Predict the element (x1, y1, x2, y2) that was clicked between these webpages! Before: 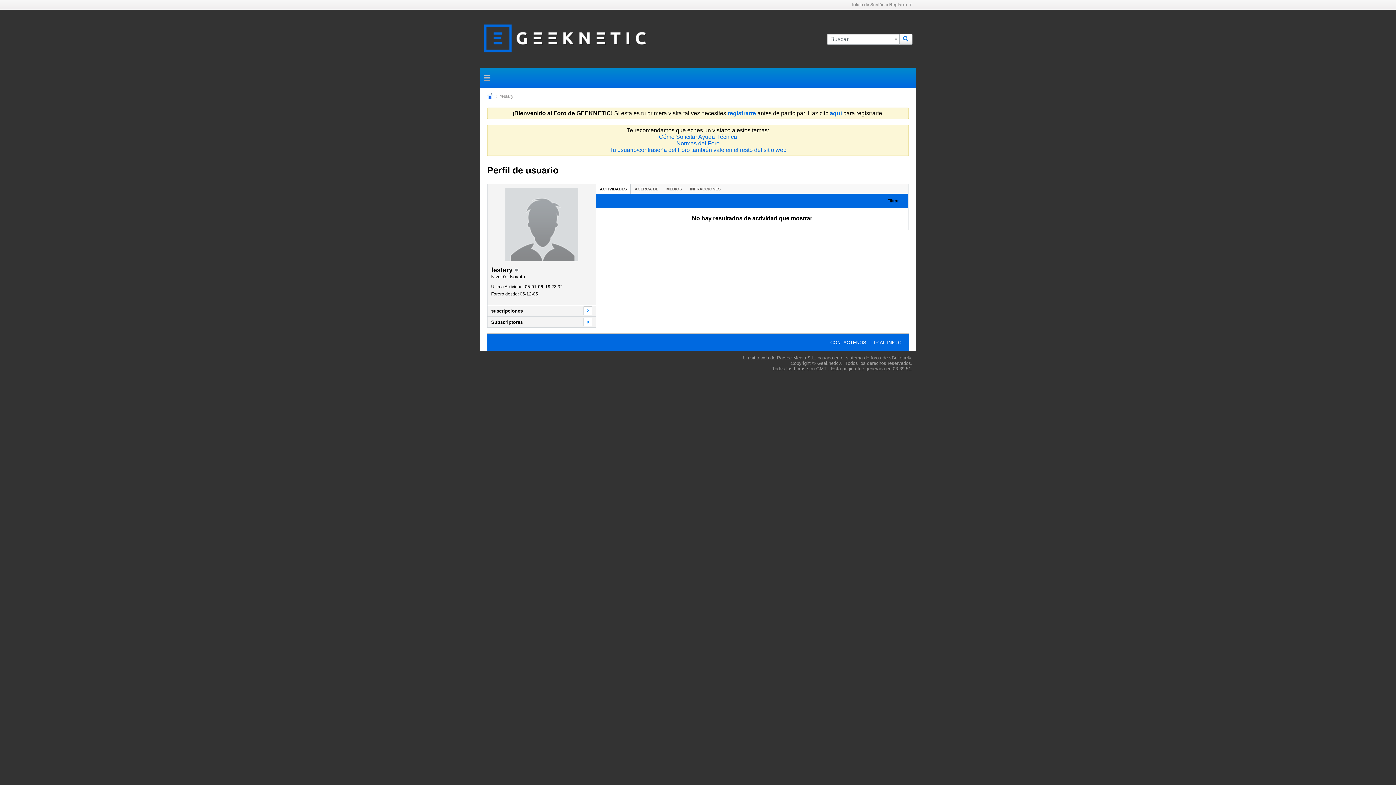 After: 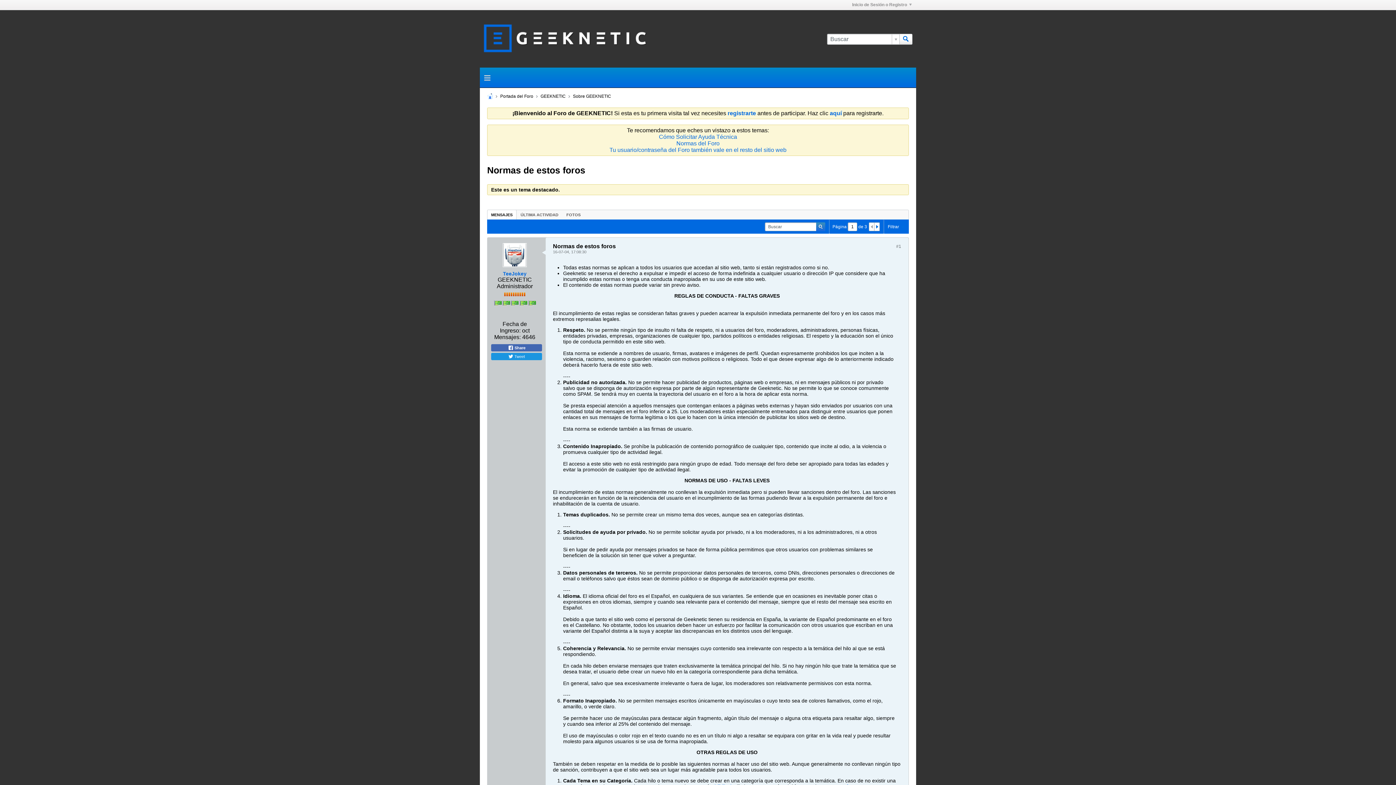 Action: bbox: (676, 140, 719, 146) label: Normas del Foro